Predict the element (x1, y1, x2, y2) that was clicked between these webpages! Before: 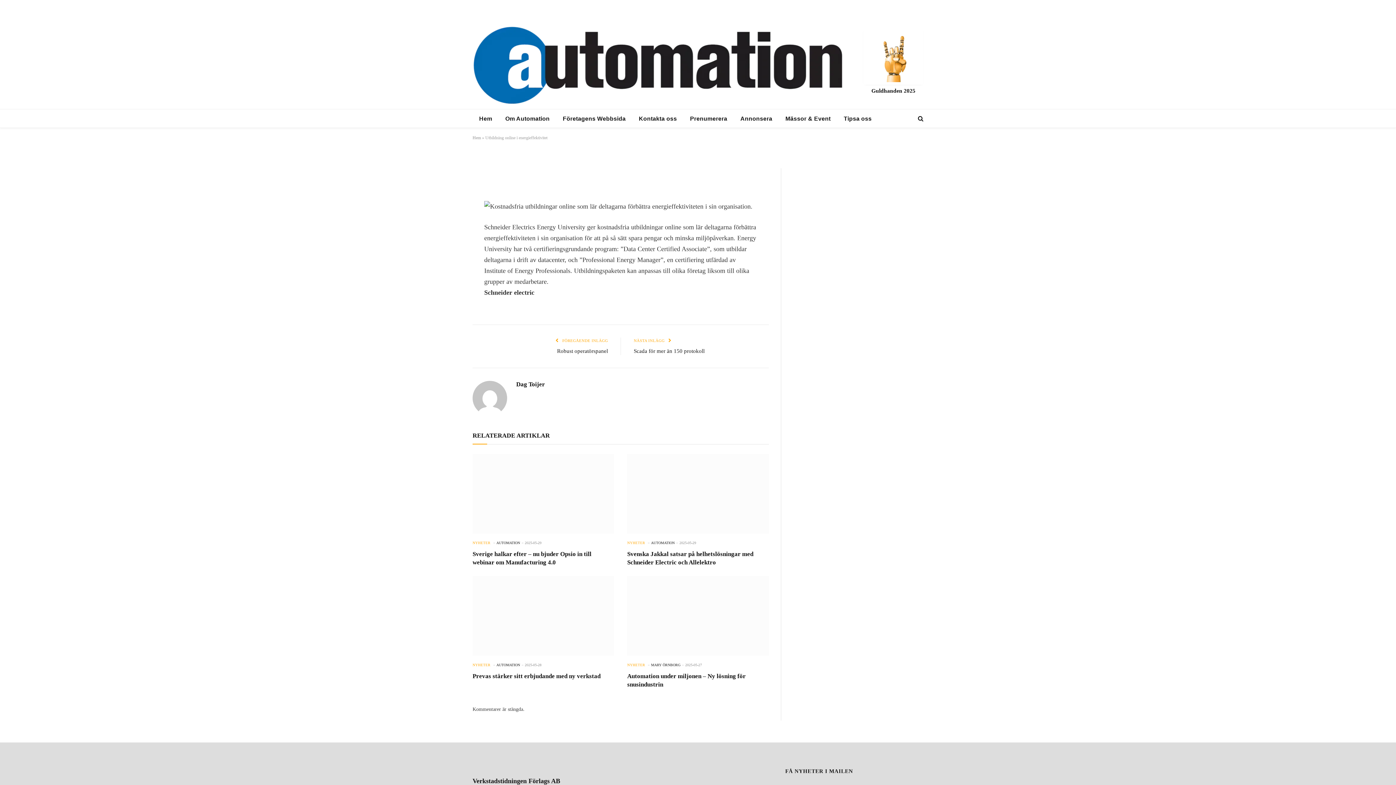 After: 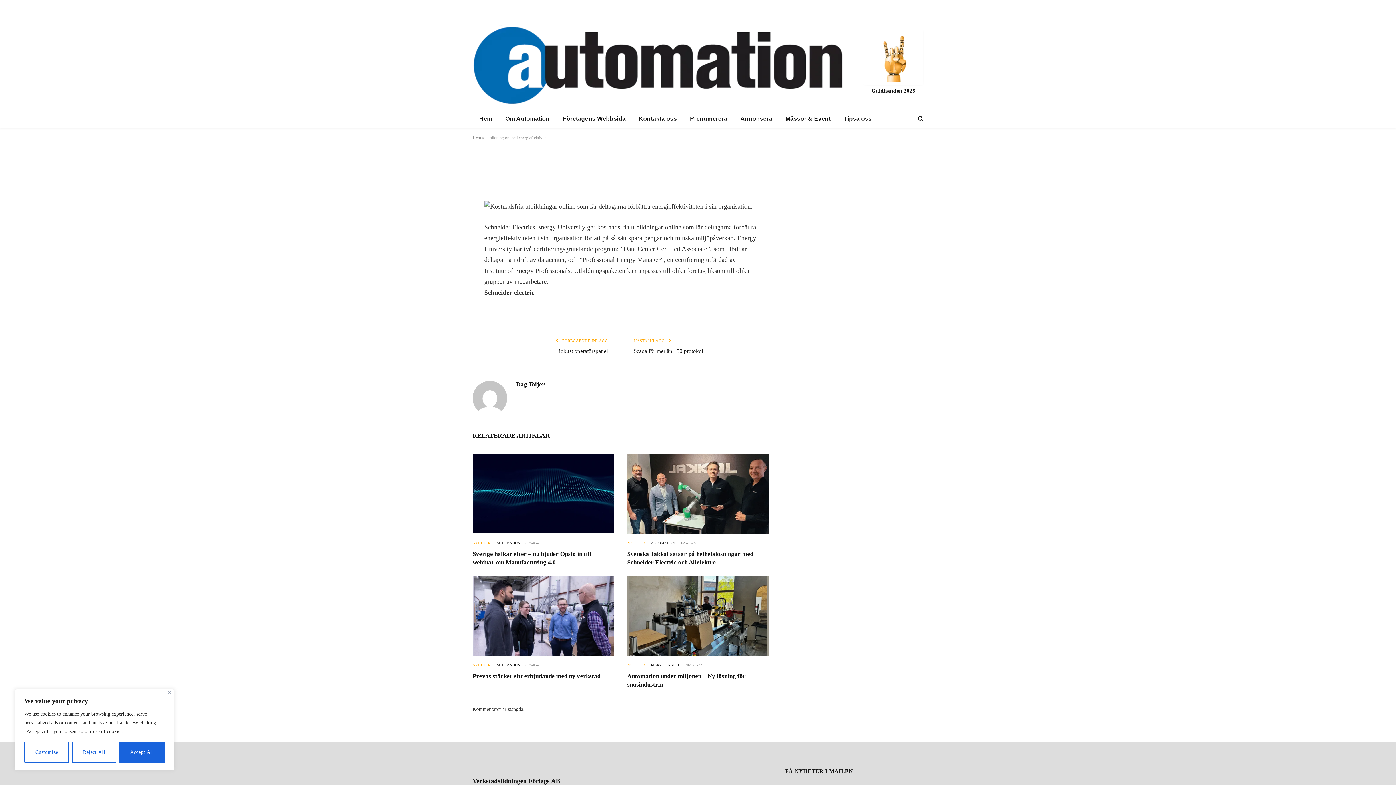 Action: bbox: (440, 202, 454, 217)